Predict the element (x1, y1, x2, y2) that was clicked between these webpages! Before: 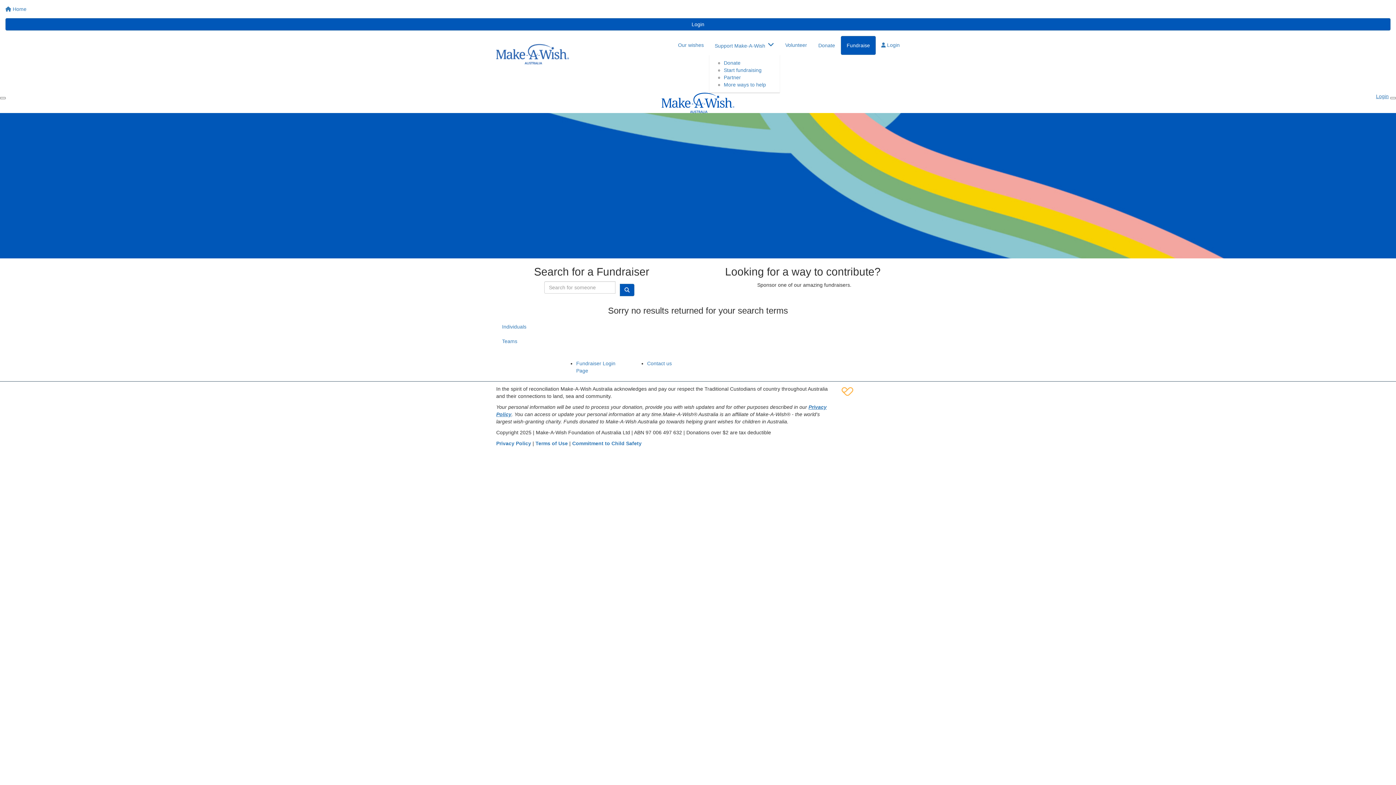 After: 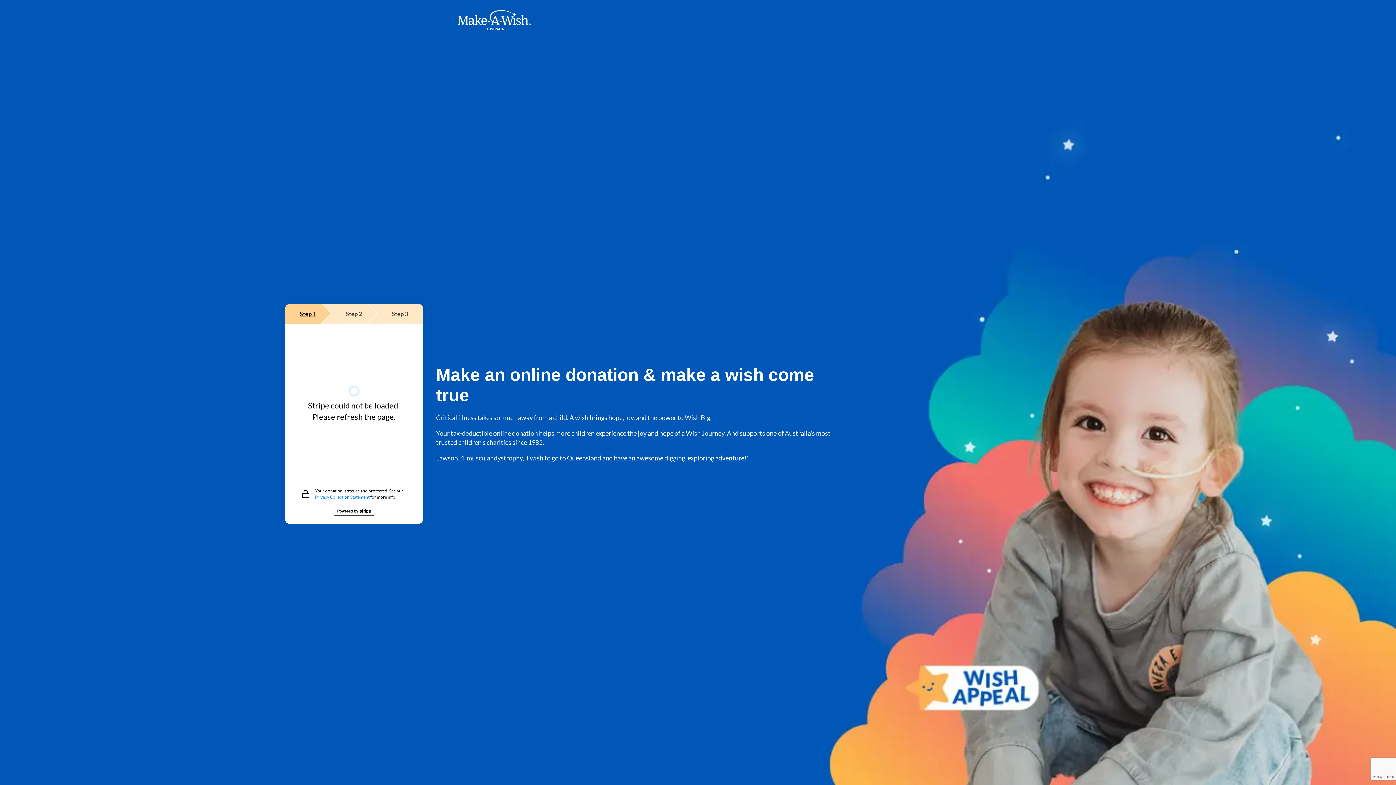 Action: label: Donate bbox: (812, 36, 841, 54)